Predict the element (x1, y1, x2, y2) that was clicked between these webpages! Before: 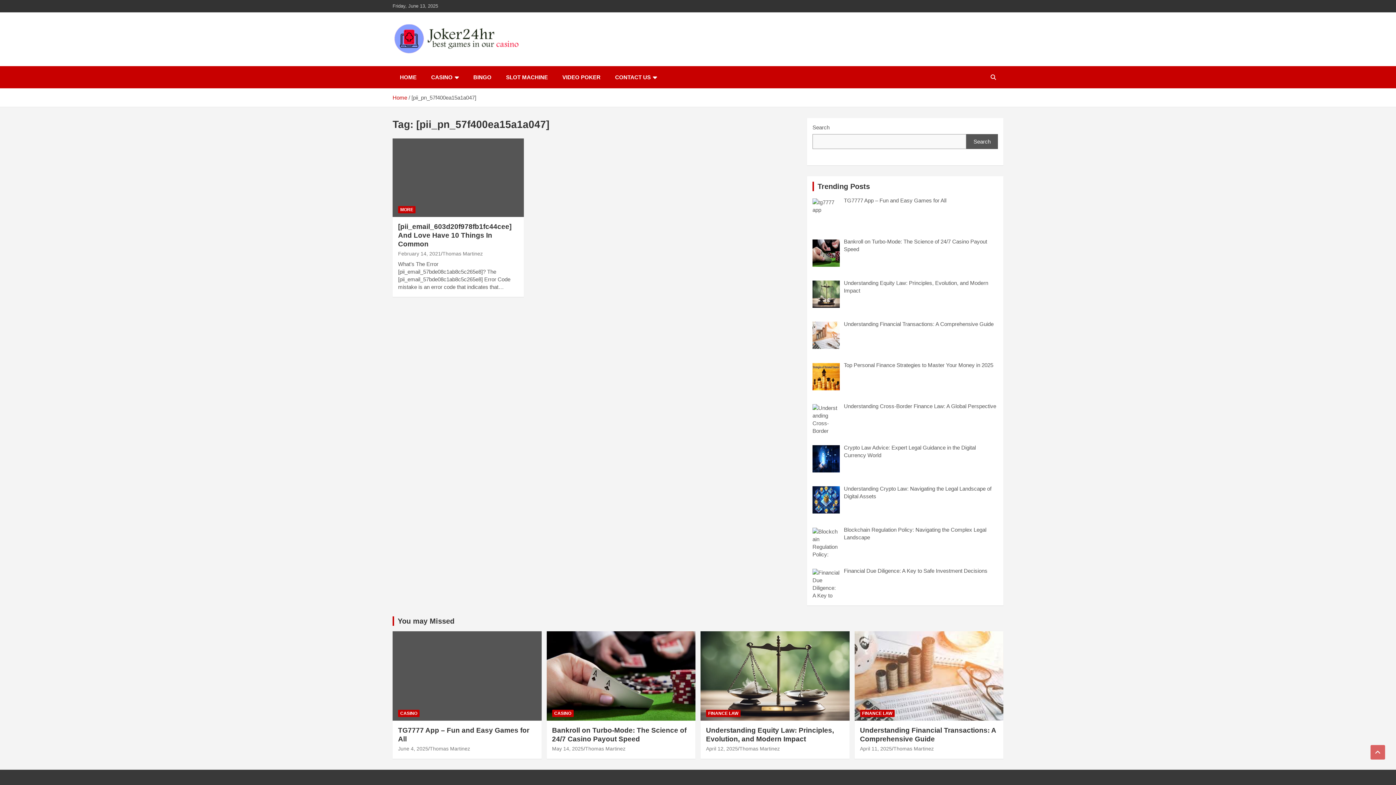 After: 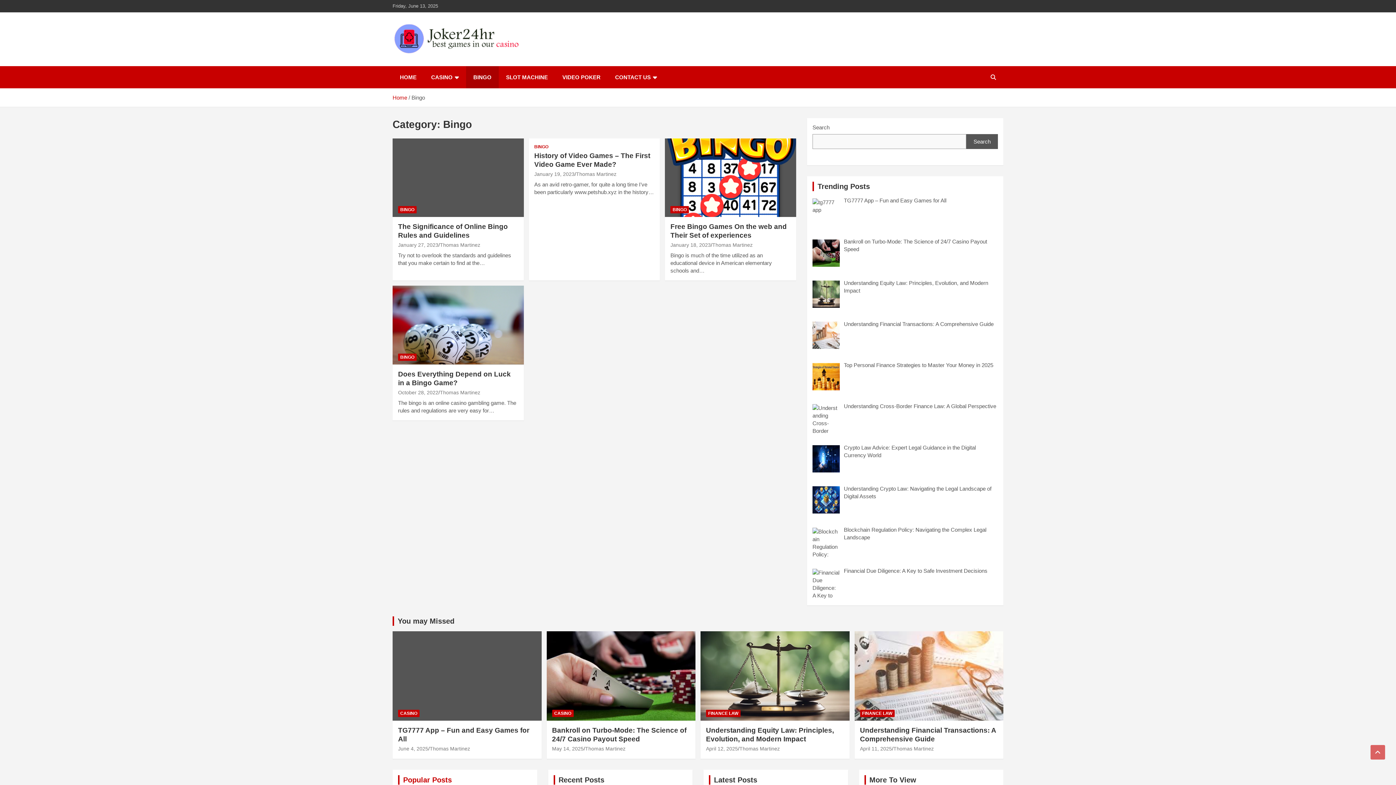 Action: label: BINGO bbox: (466, 66, 498, 88)